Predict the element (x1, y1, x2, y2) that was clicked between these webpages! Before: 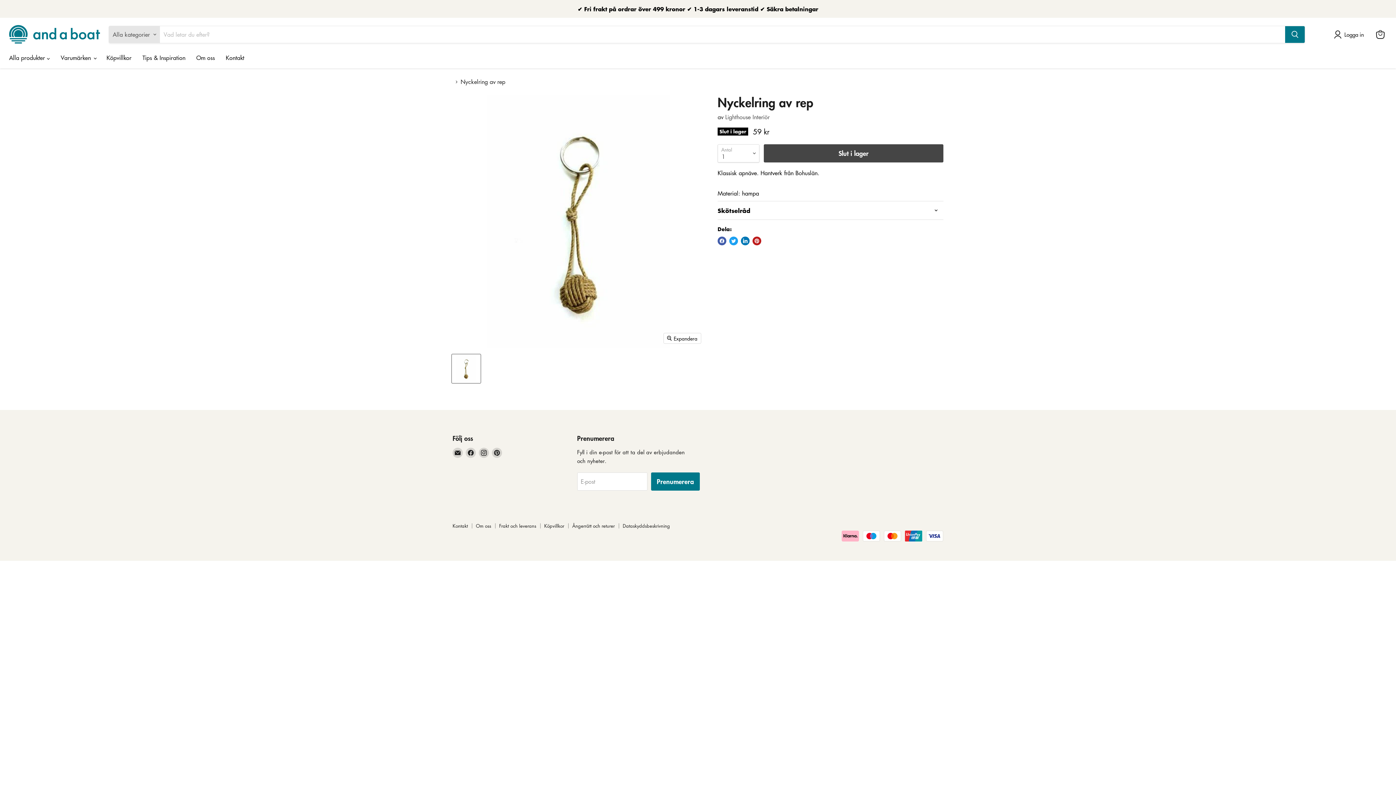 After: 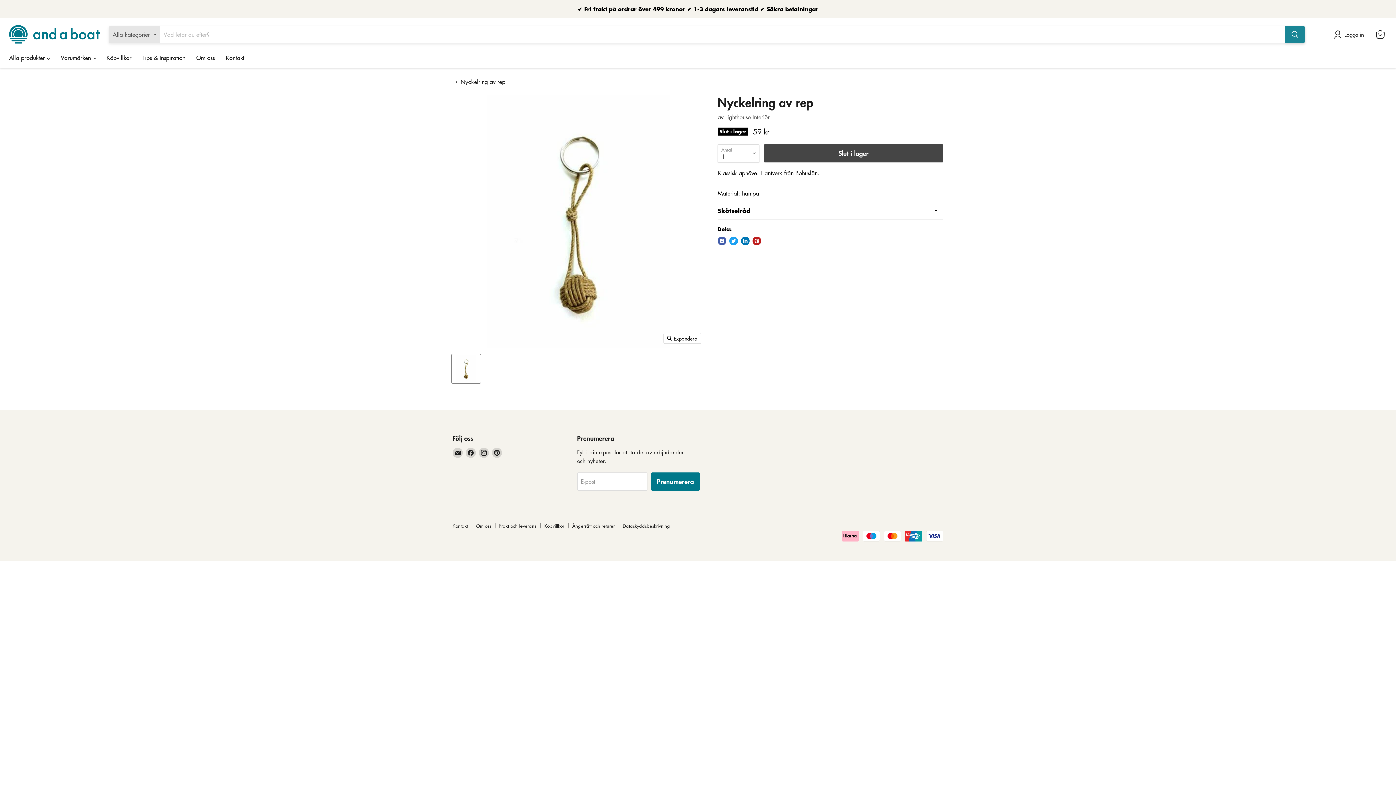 Action: bbox: (1285, 26, 1305, 42) label: Sök